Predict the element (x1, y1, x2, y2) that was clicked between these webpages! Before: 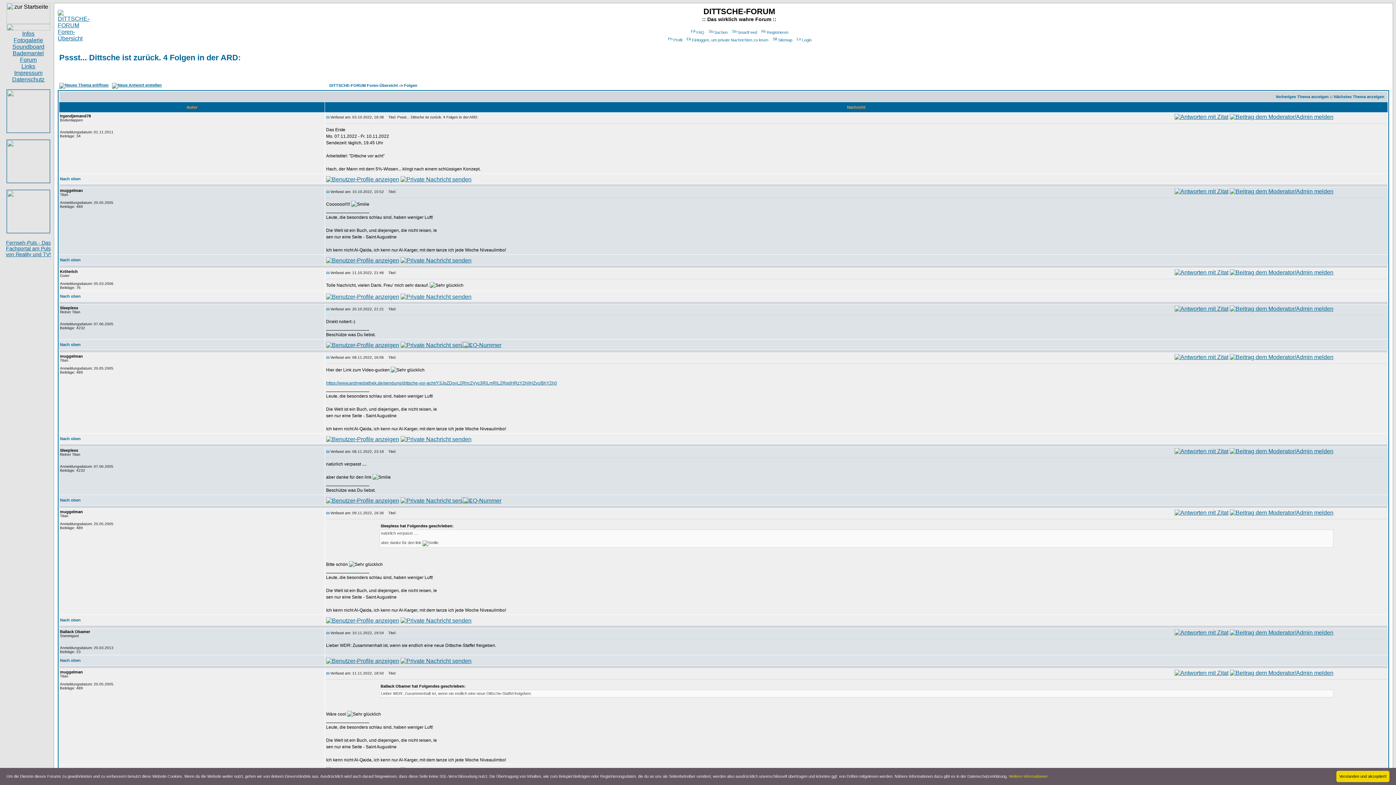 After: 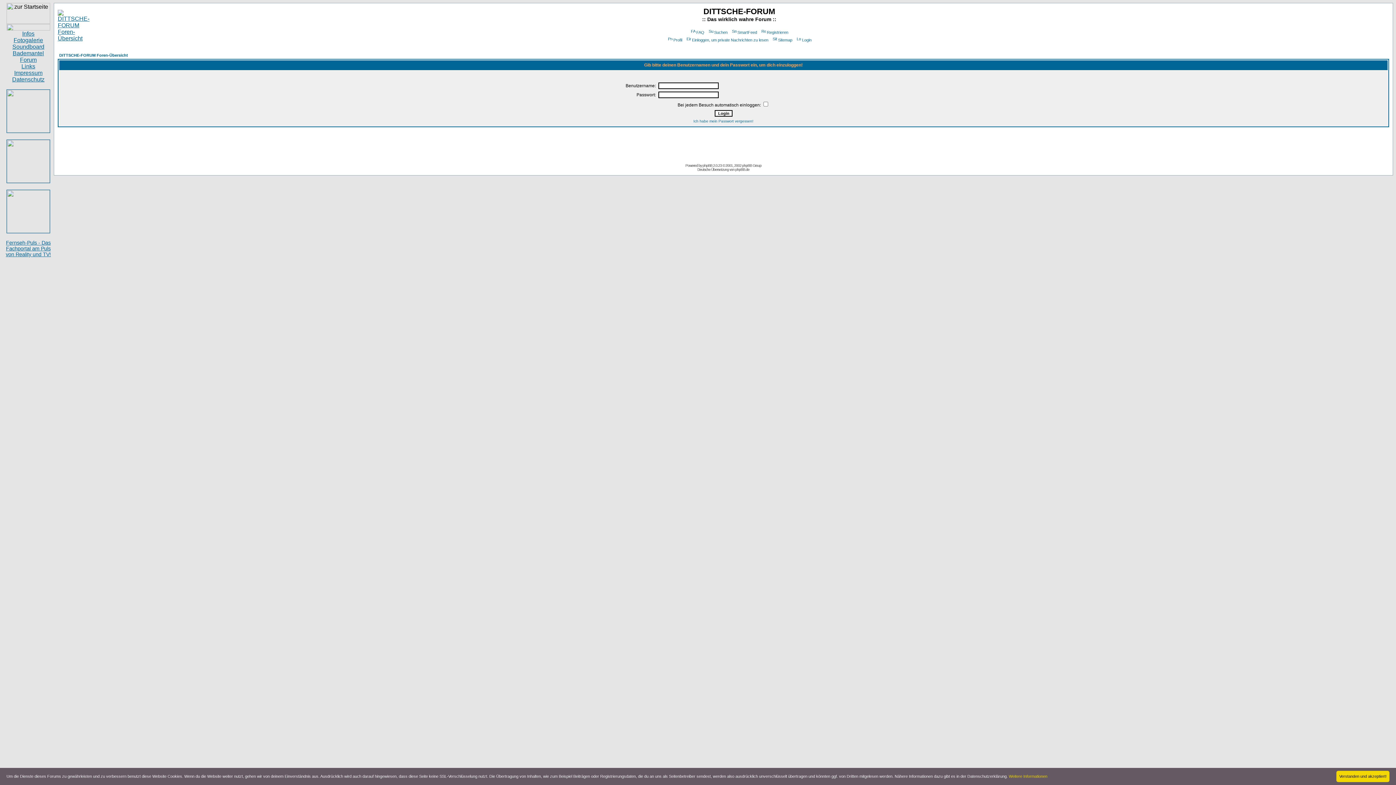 Action: bbox: (326, 436, 399, 442)